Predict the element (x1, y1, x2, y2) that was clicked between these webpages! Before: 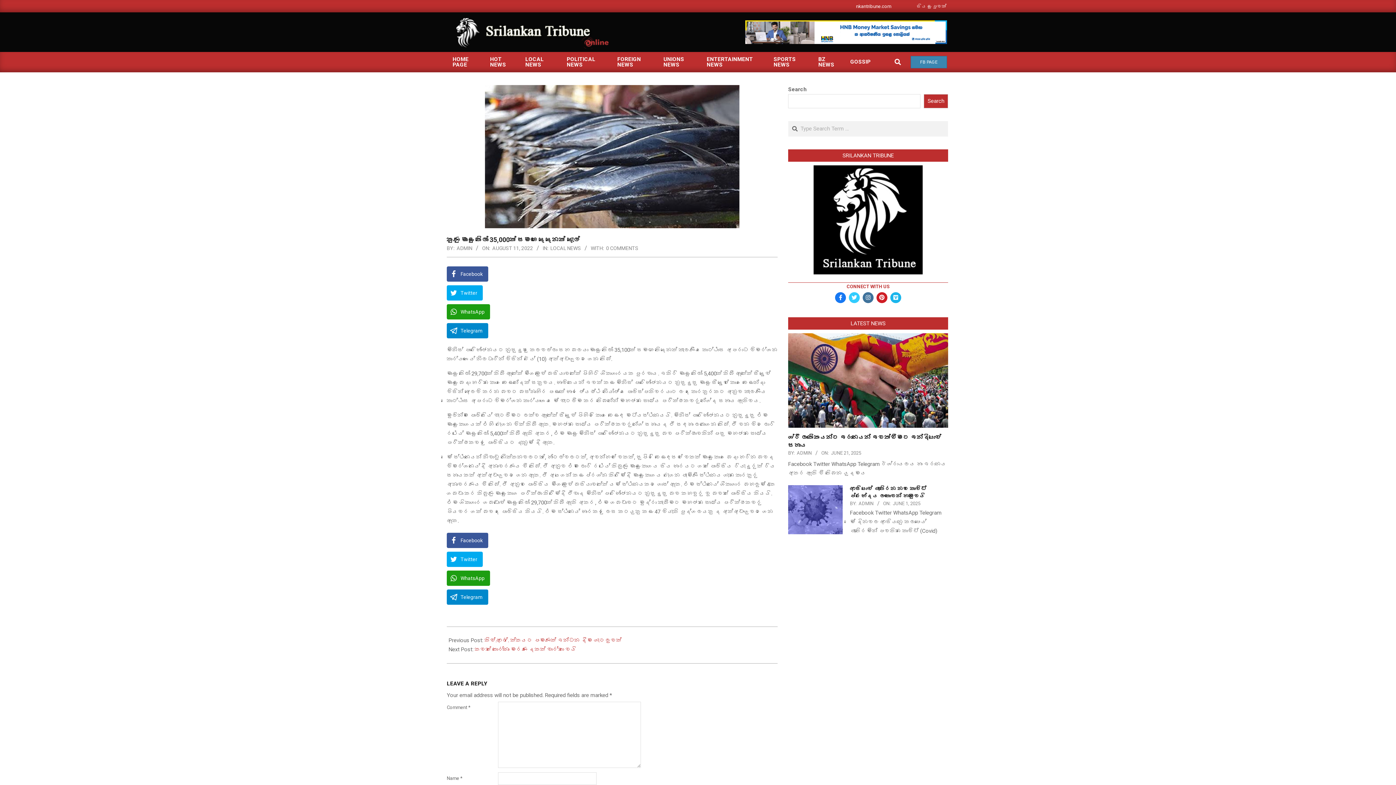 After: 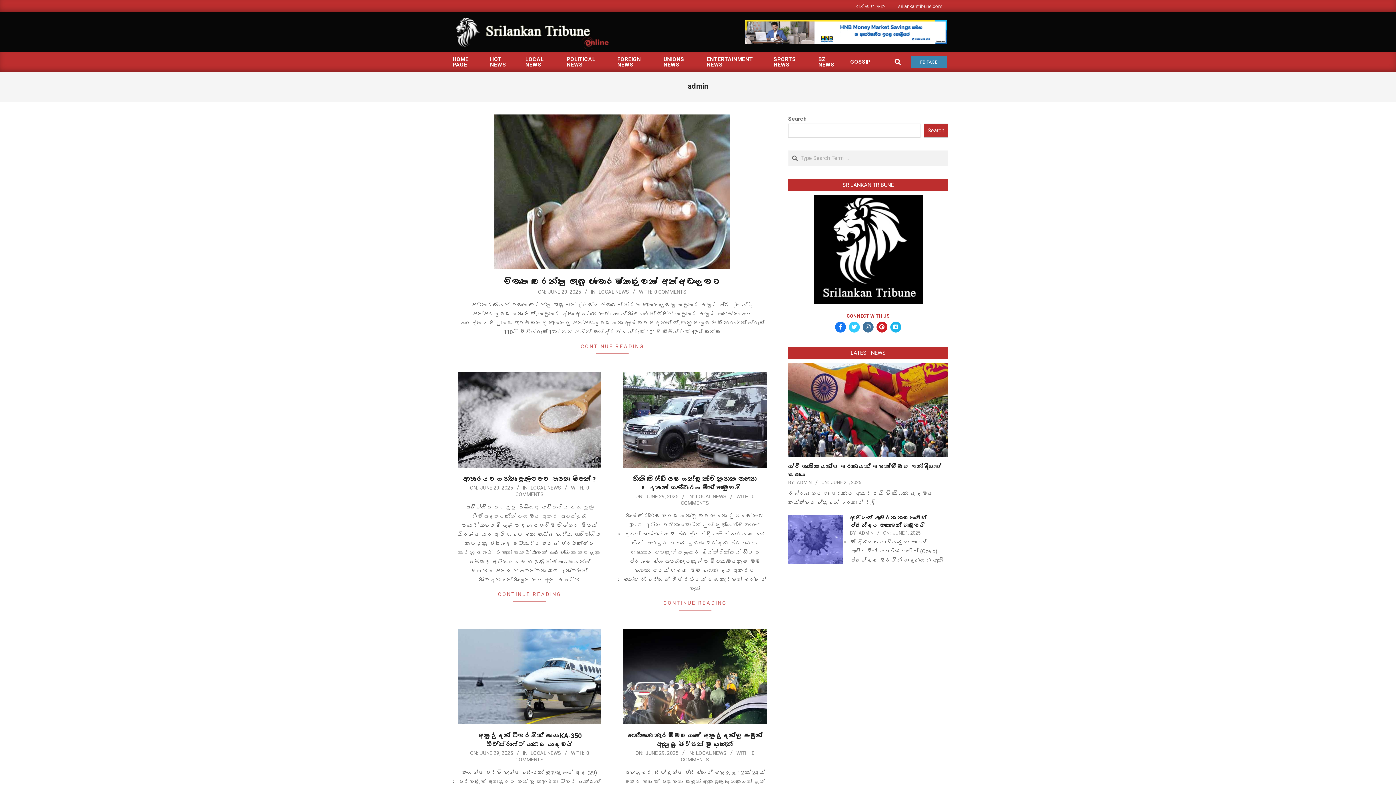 Action: bbox: (858, 500, 873, 506) label: ADMIN